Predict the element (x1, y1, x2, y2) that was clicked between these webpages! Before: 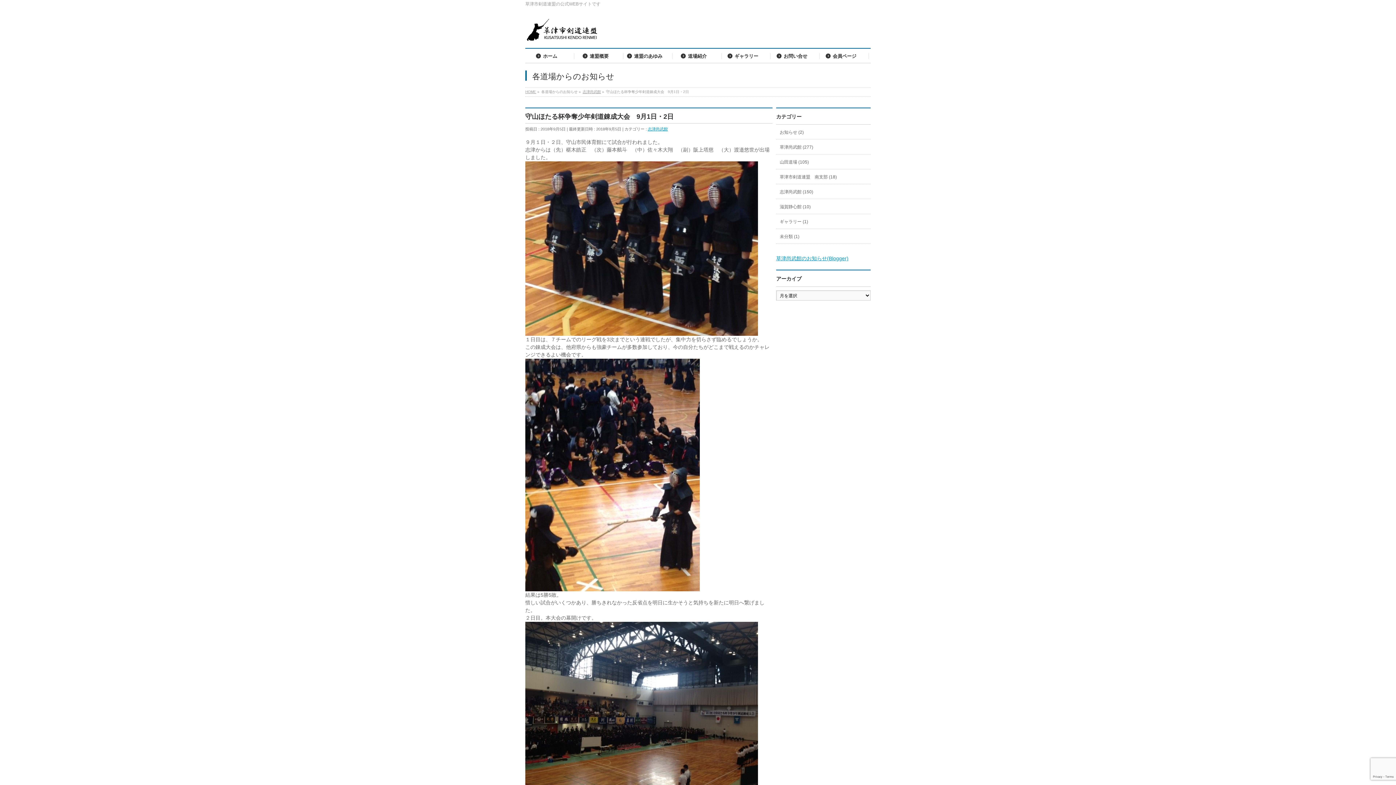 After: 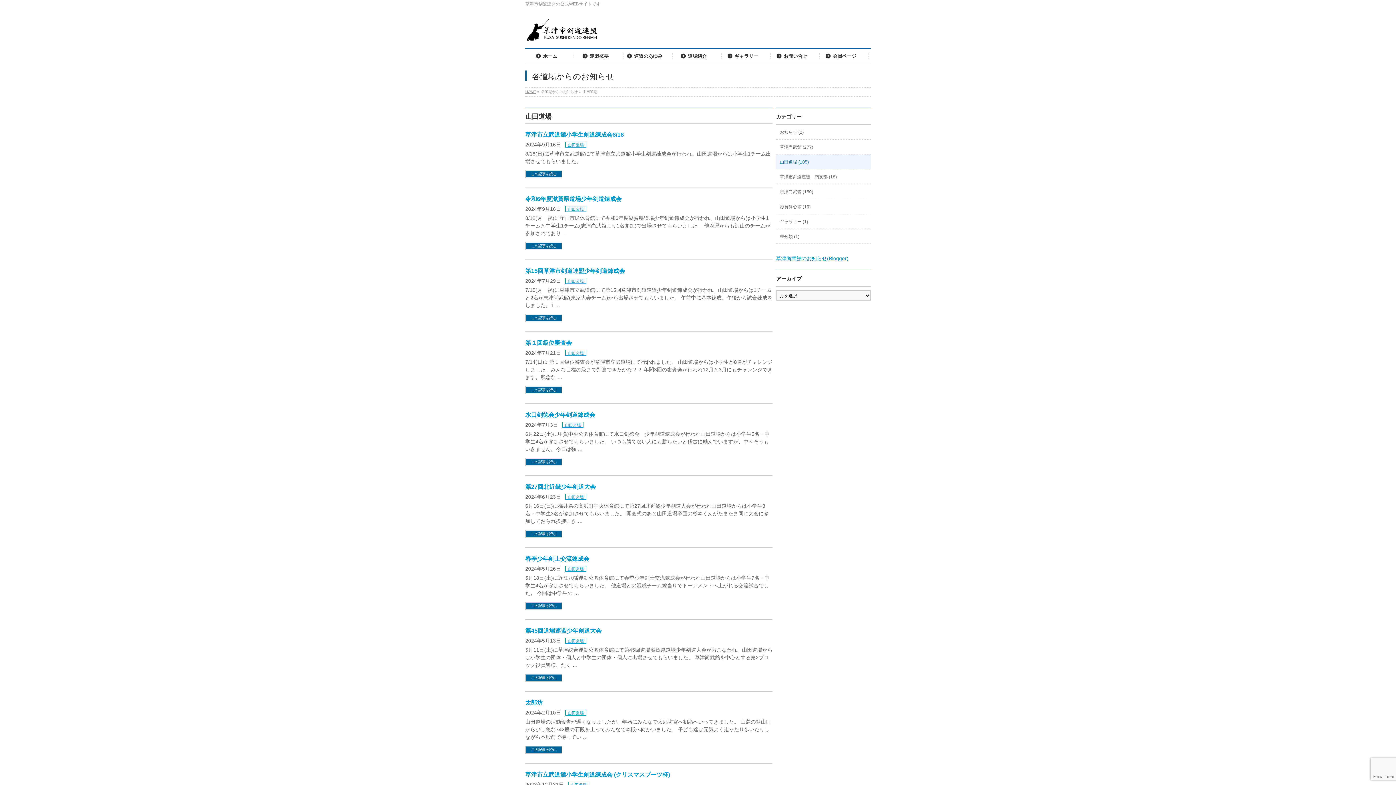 Action: bbox: (776, 154, 870, 169) label: 山田道場 (105)